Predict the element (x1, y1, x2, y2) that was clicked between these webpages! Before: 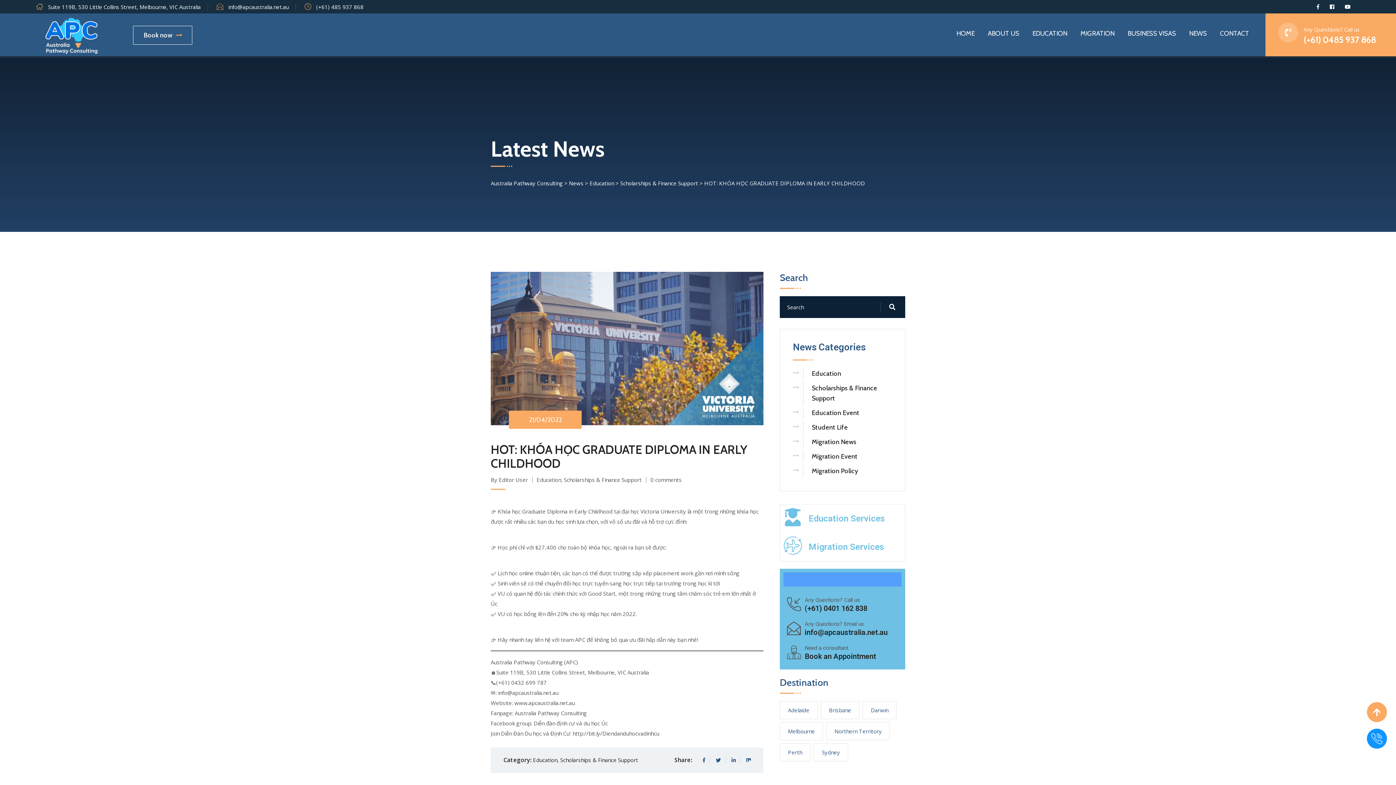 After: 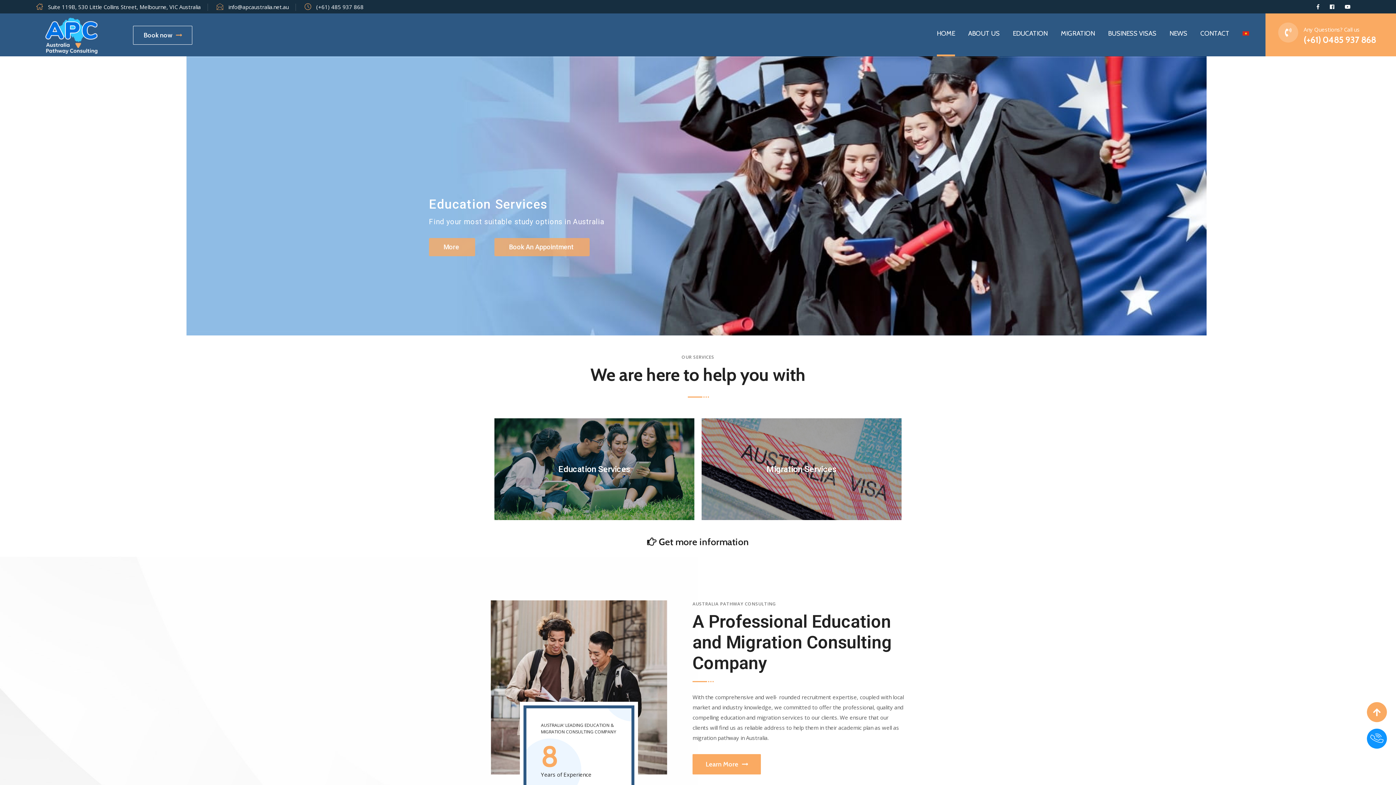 Action: bbox: (956, 28, 974, 38) label: HOME